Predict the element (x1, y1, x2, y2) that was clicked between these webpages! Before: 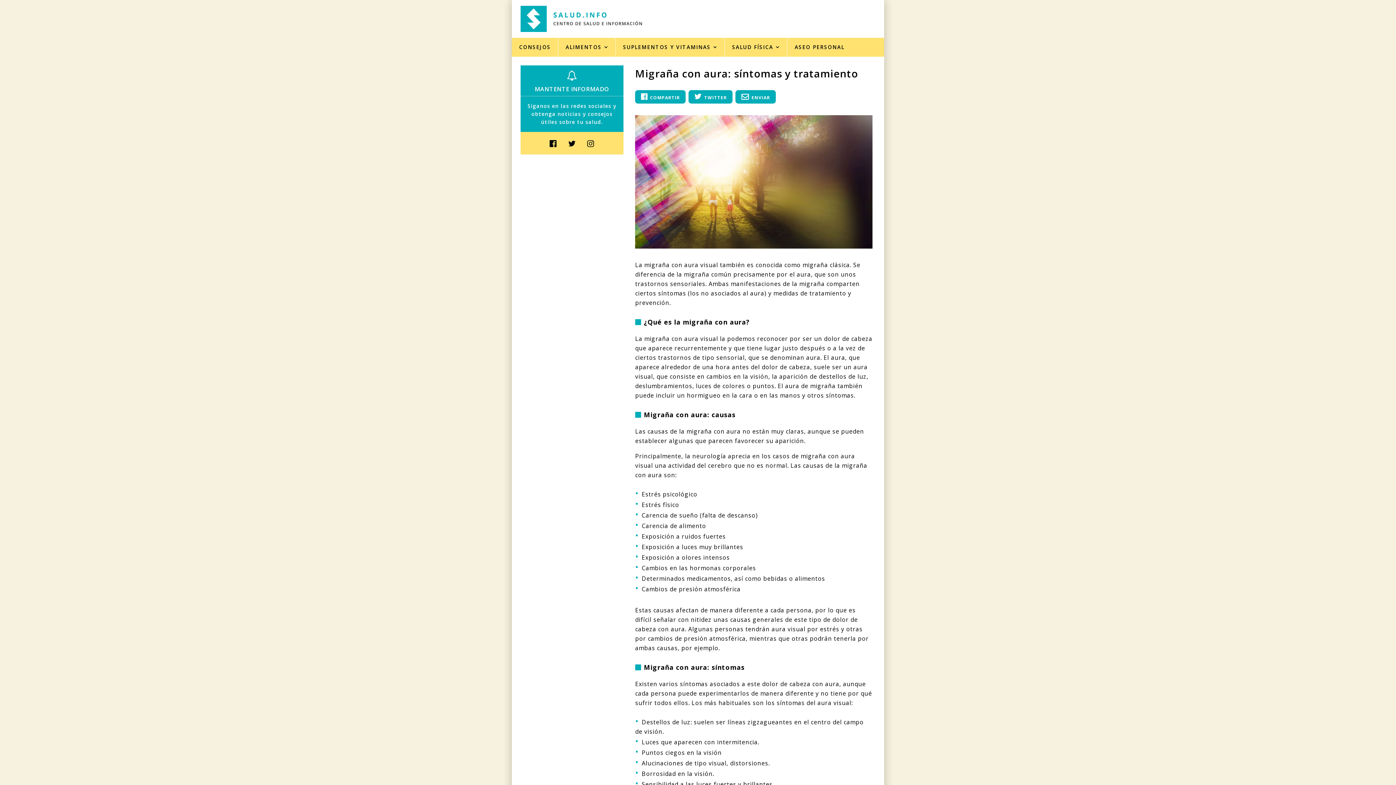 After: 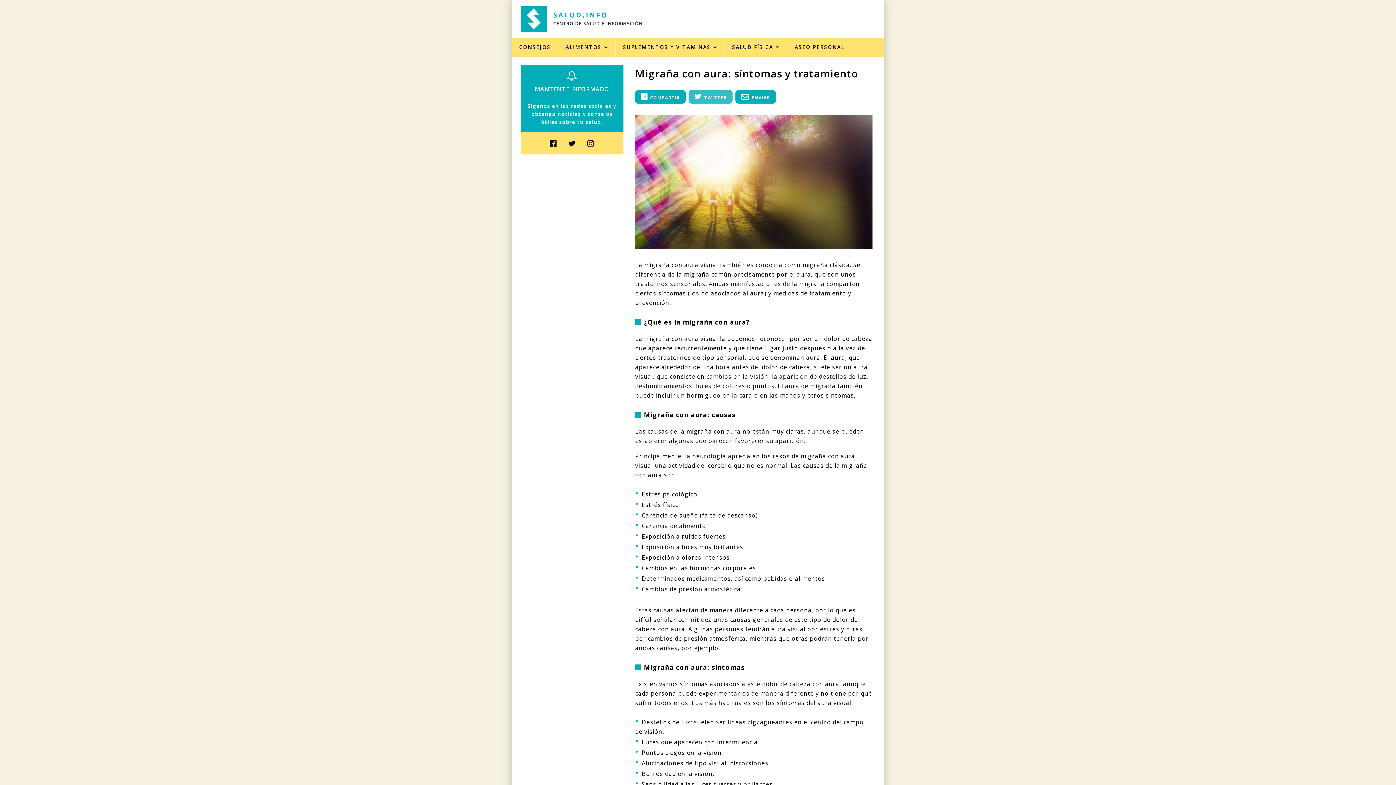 Action: label: TWITTER bbox: (688, 90, 732, 103)